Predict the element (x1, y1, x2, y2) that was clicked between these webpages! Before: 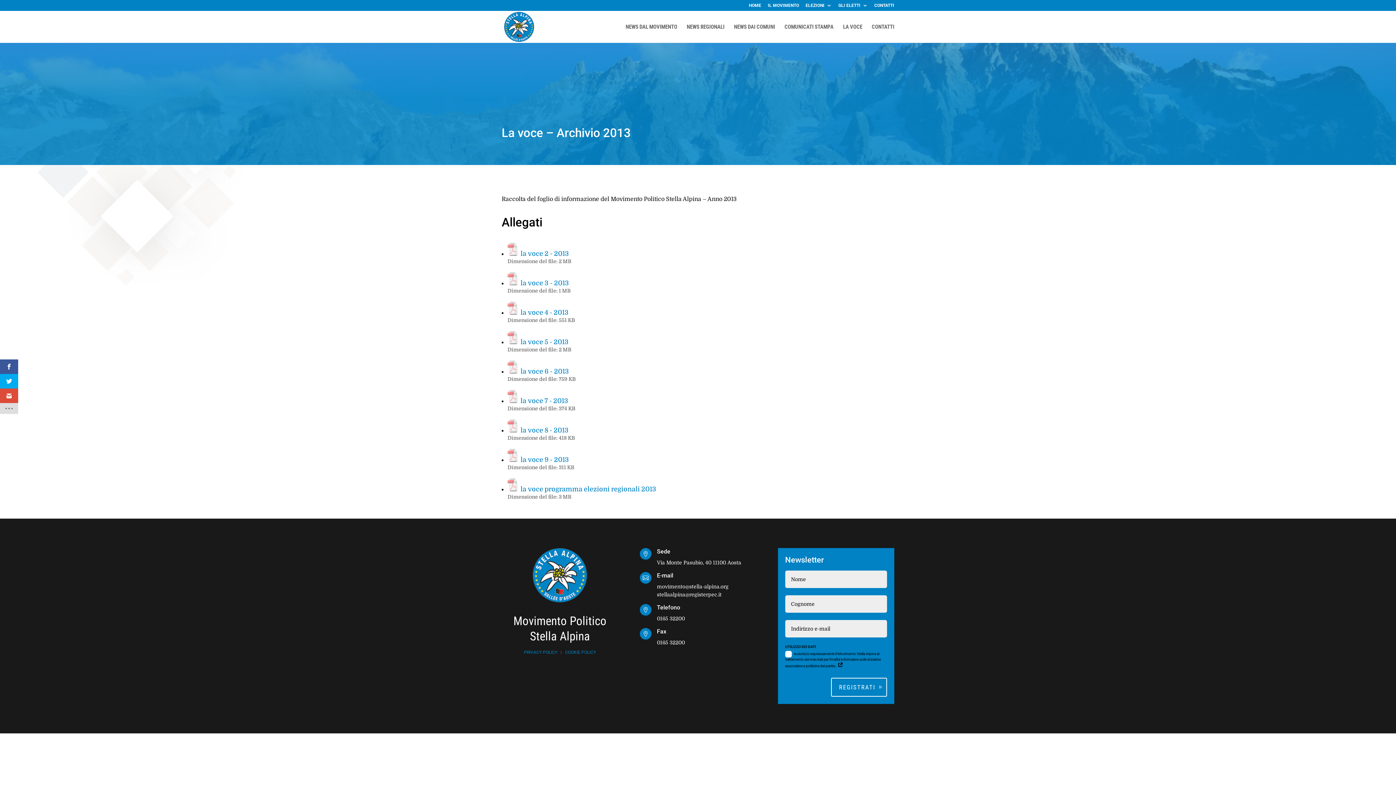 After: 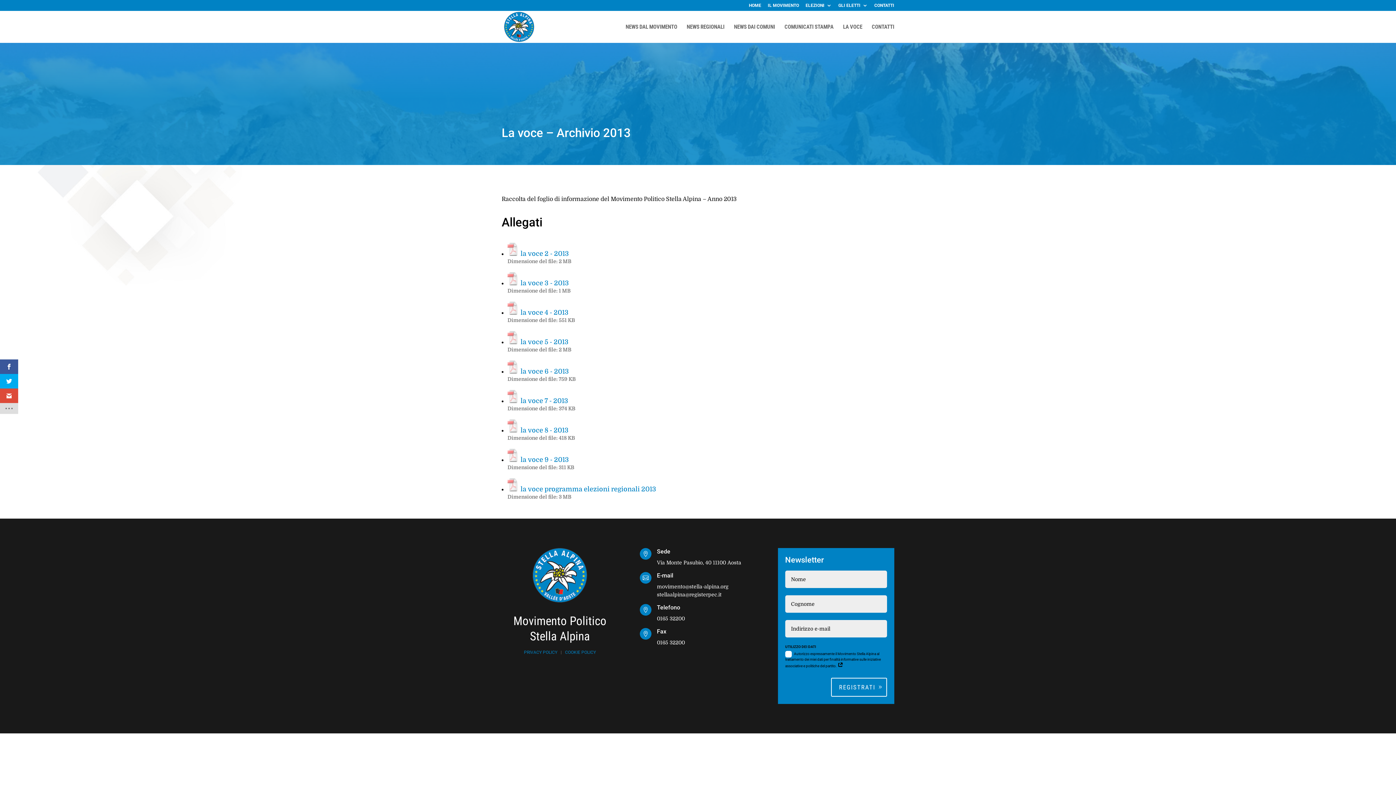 Action: bbox: (518, 338, 568, 345) label: la voce 5 - 2013